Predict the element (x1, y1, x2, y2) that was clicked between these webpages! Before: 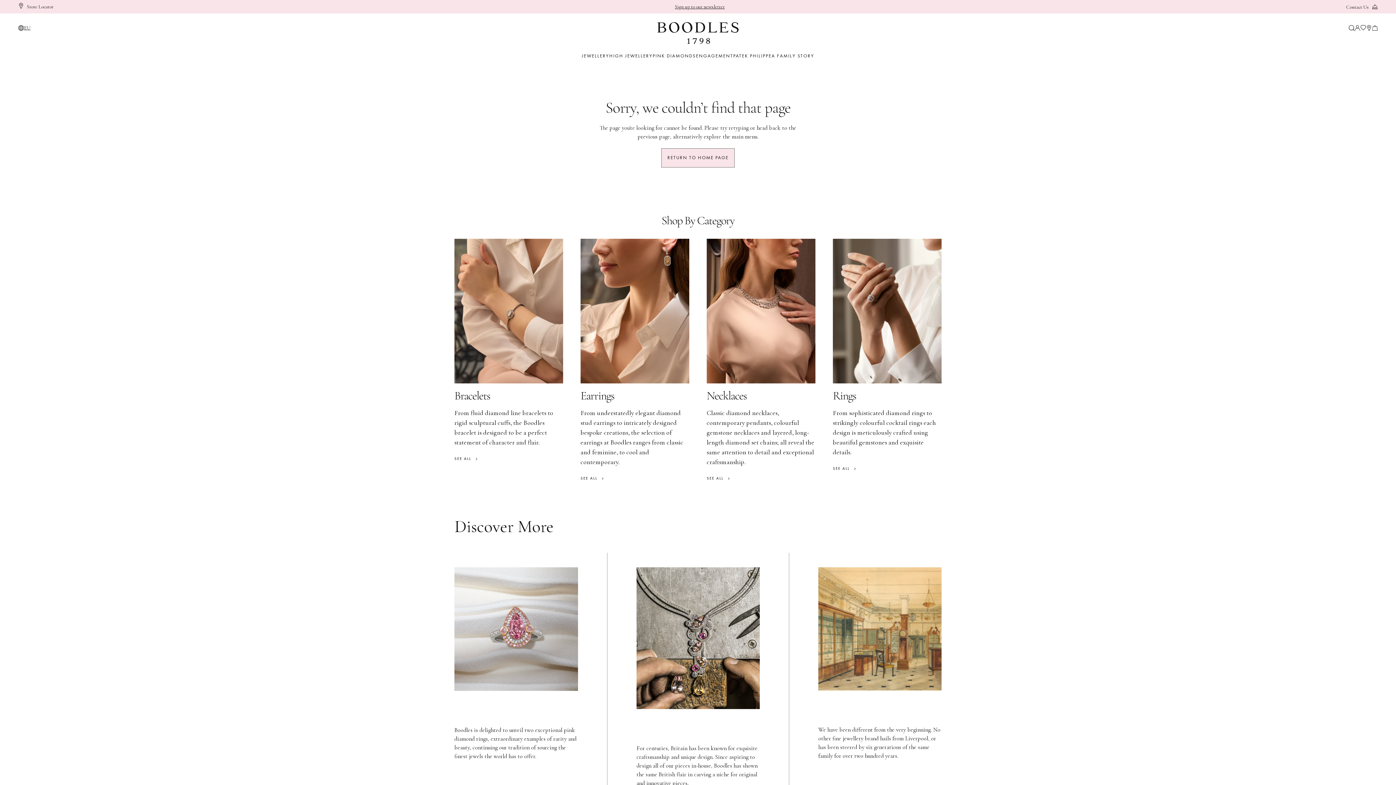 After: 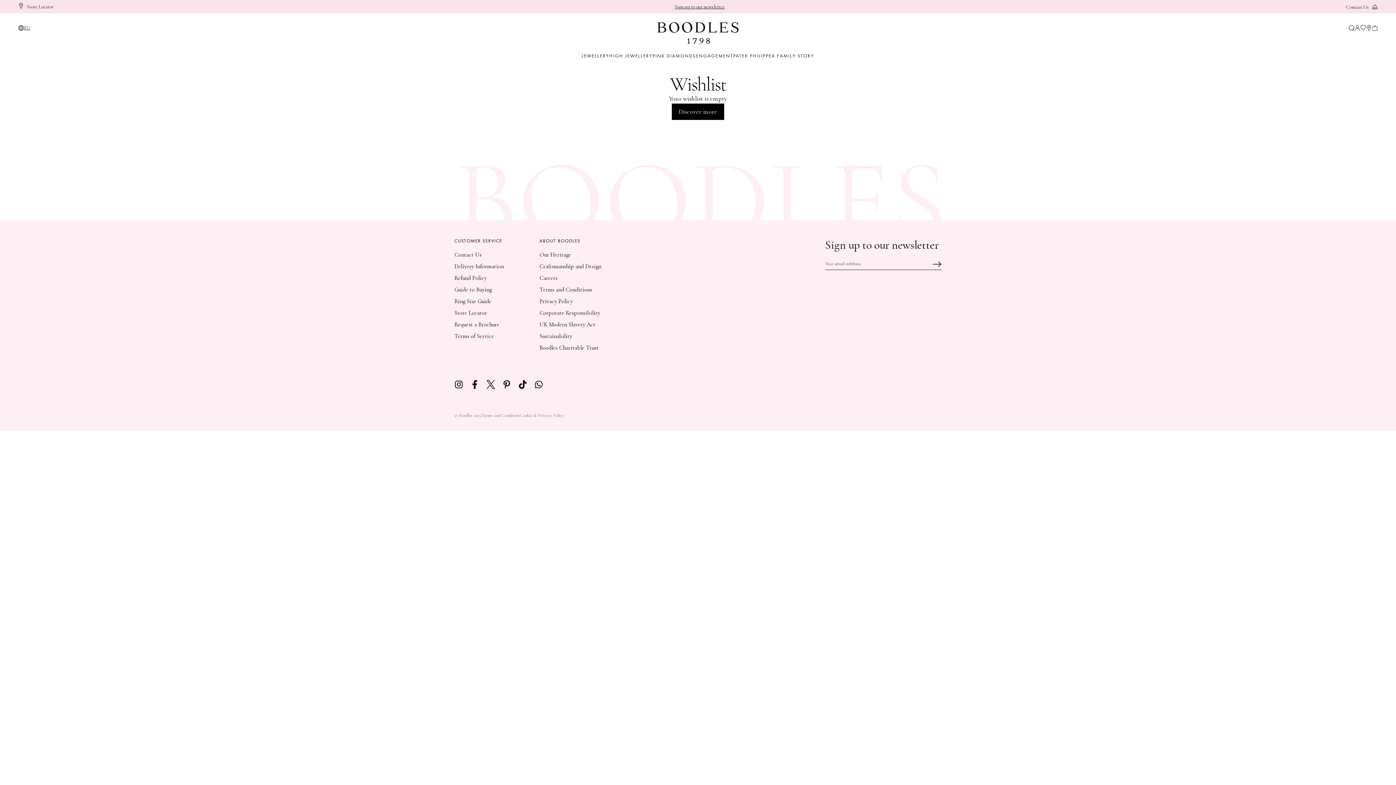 Action: label: Wishlist bbox: (1360, 25, 1366, 30)